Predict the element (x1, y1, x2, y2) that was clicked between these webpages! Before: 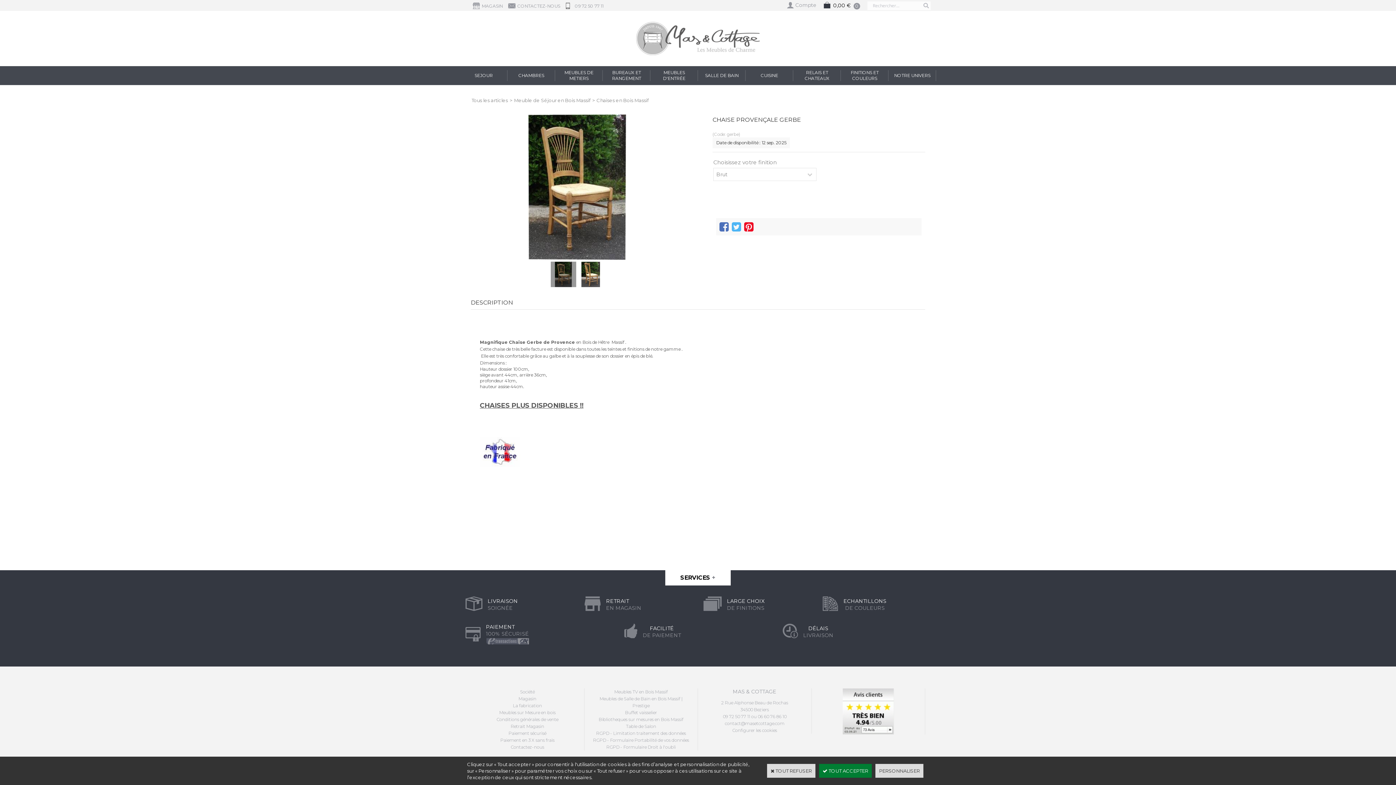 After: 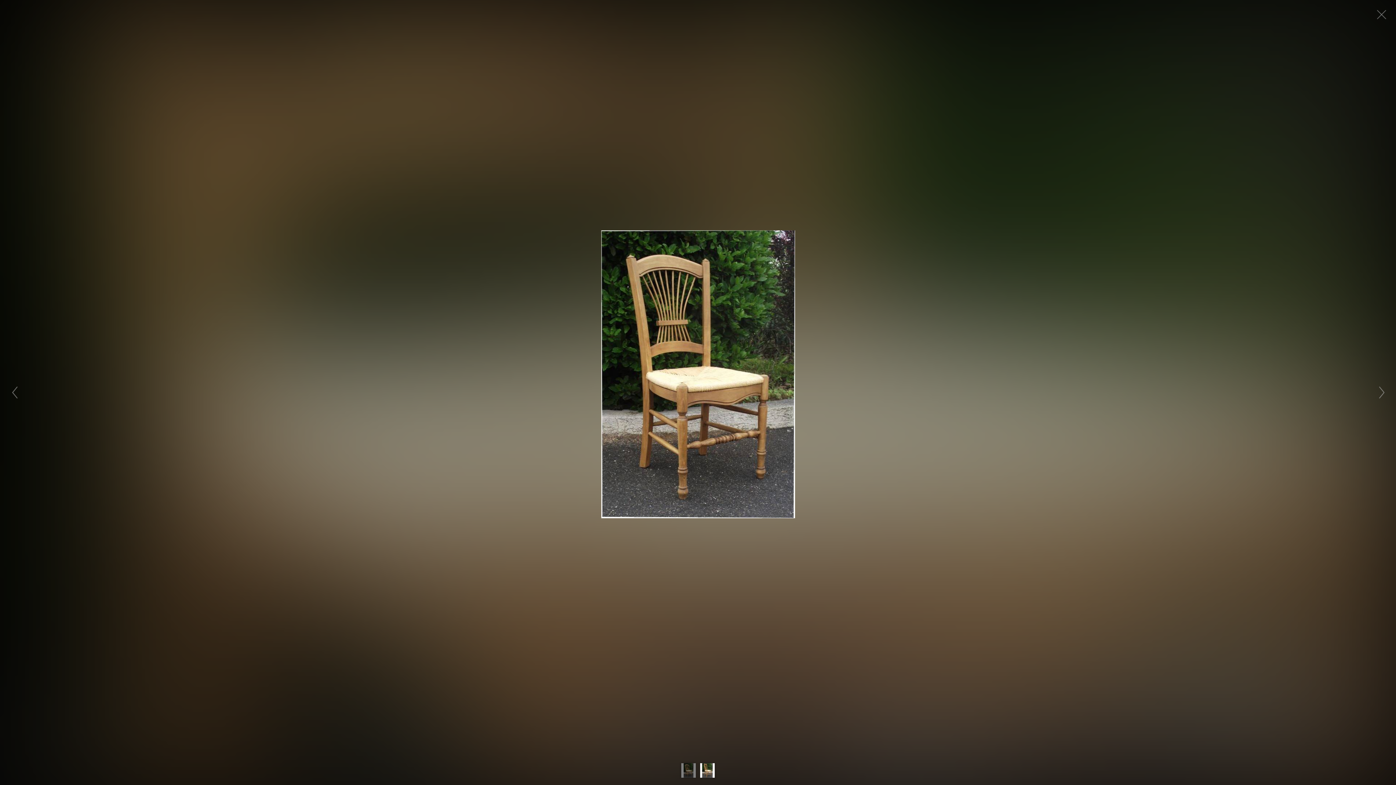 Action: bbox: (504, 114, 650, 259)